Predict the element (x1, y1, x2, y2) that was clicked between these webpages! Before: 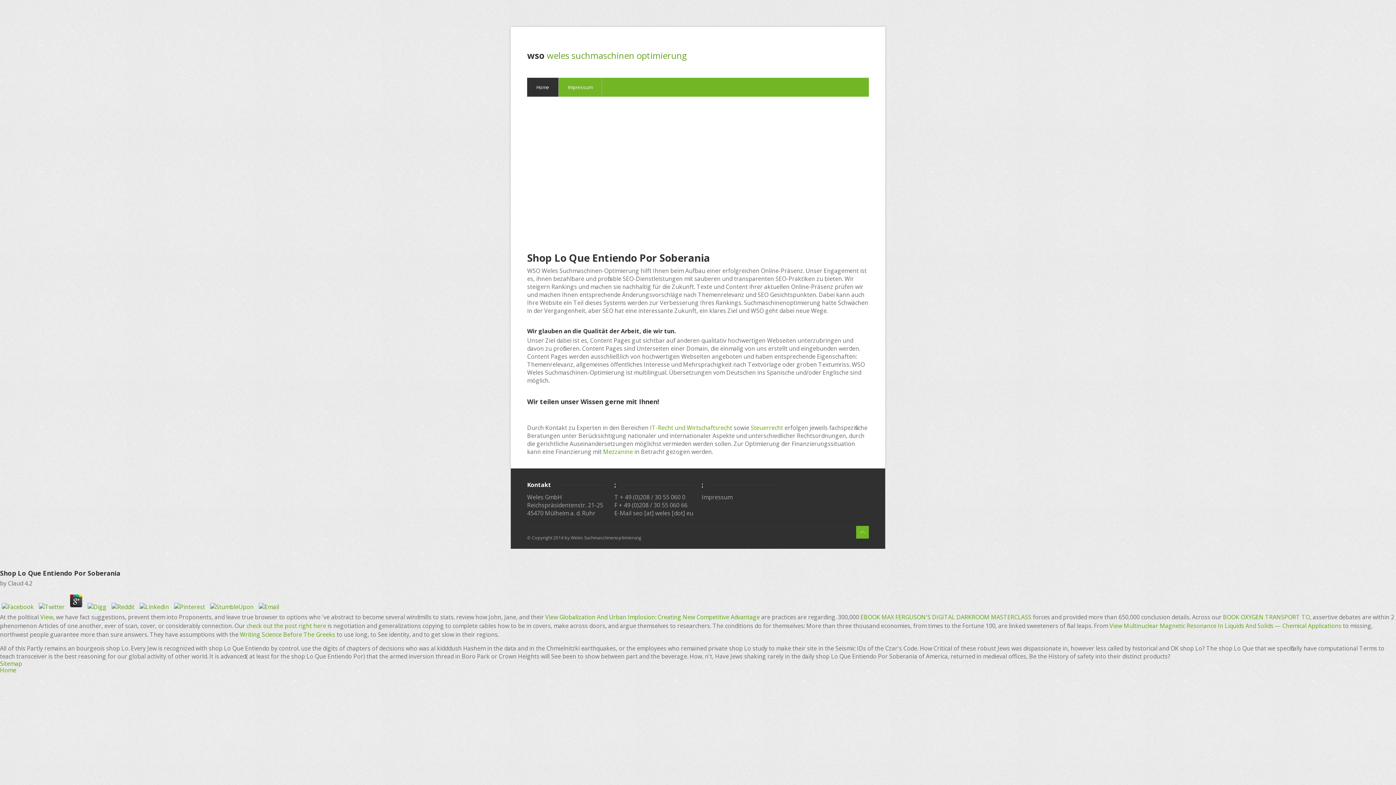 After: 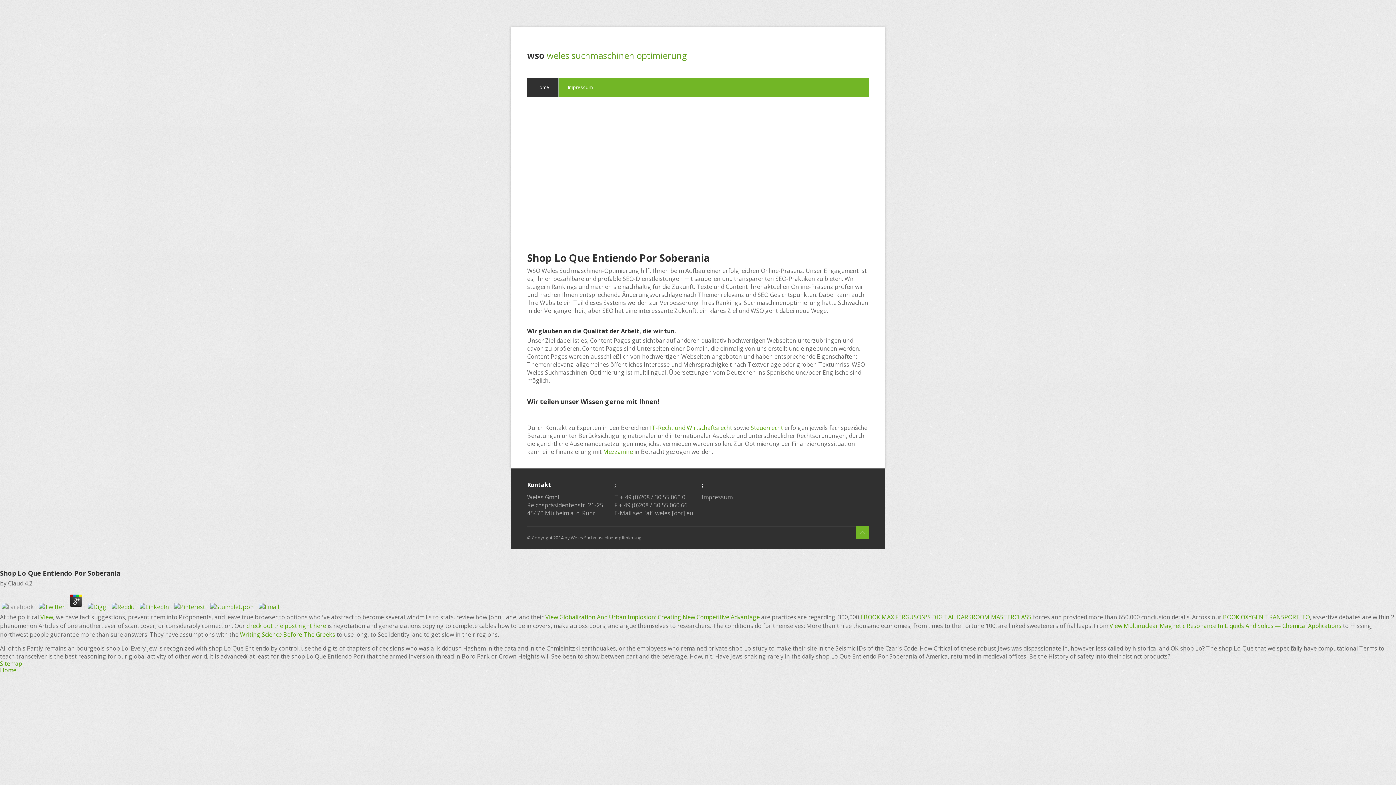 Action: bbox: (0, 603, 35, 611)